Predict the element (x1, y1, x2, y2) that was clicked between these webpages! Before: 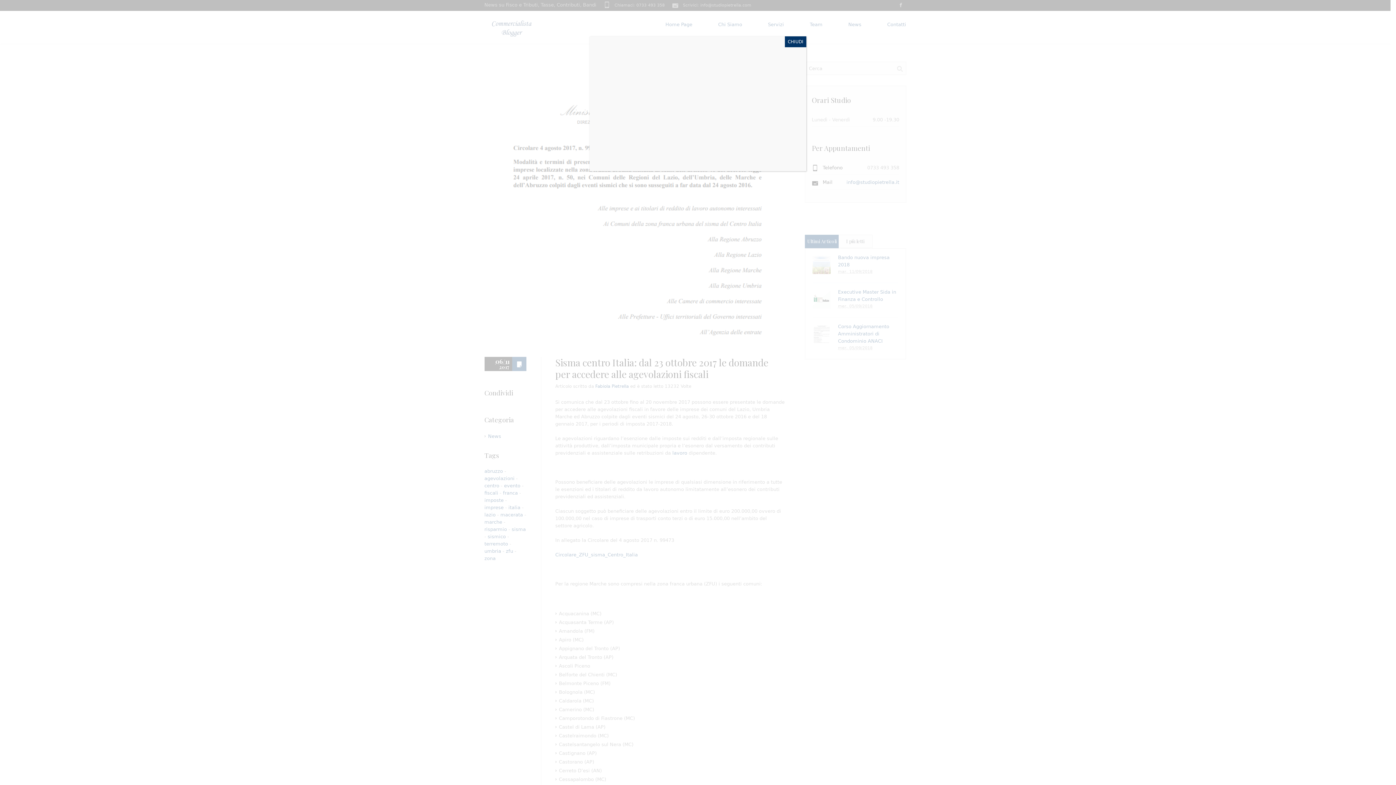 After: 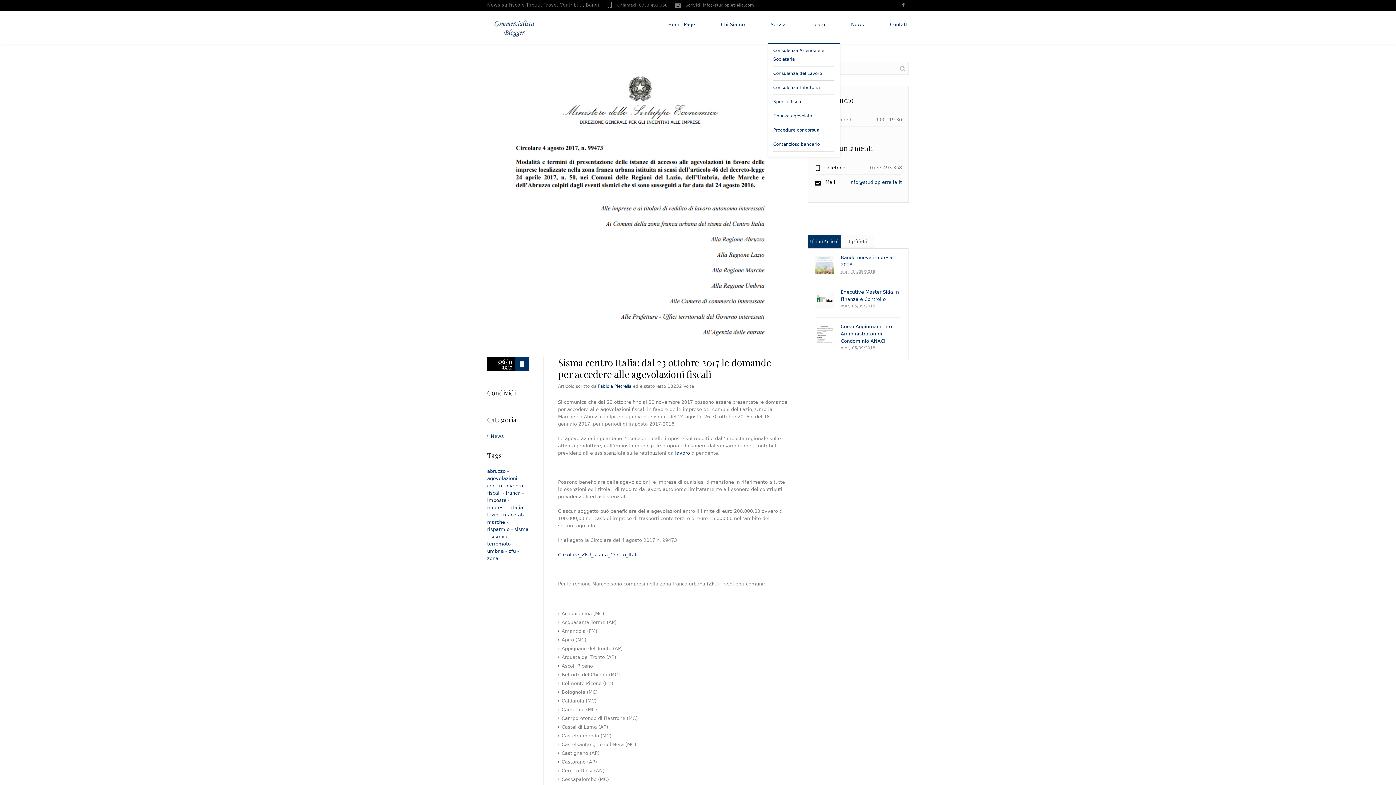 Action: label: Chiudi bbox: (785, 36, 806, 47)